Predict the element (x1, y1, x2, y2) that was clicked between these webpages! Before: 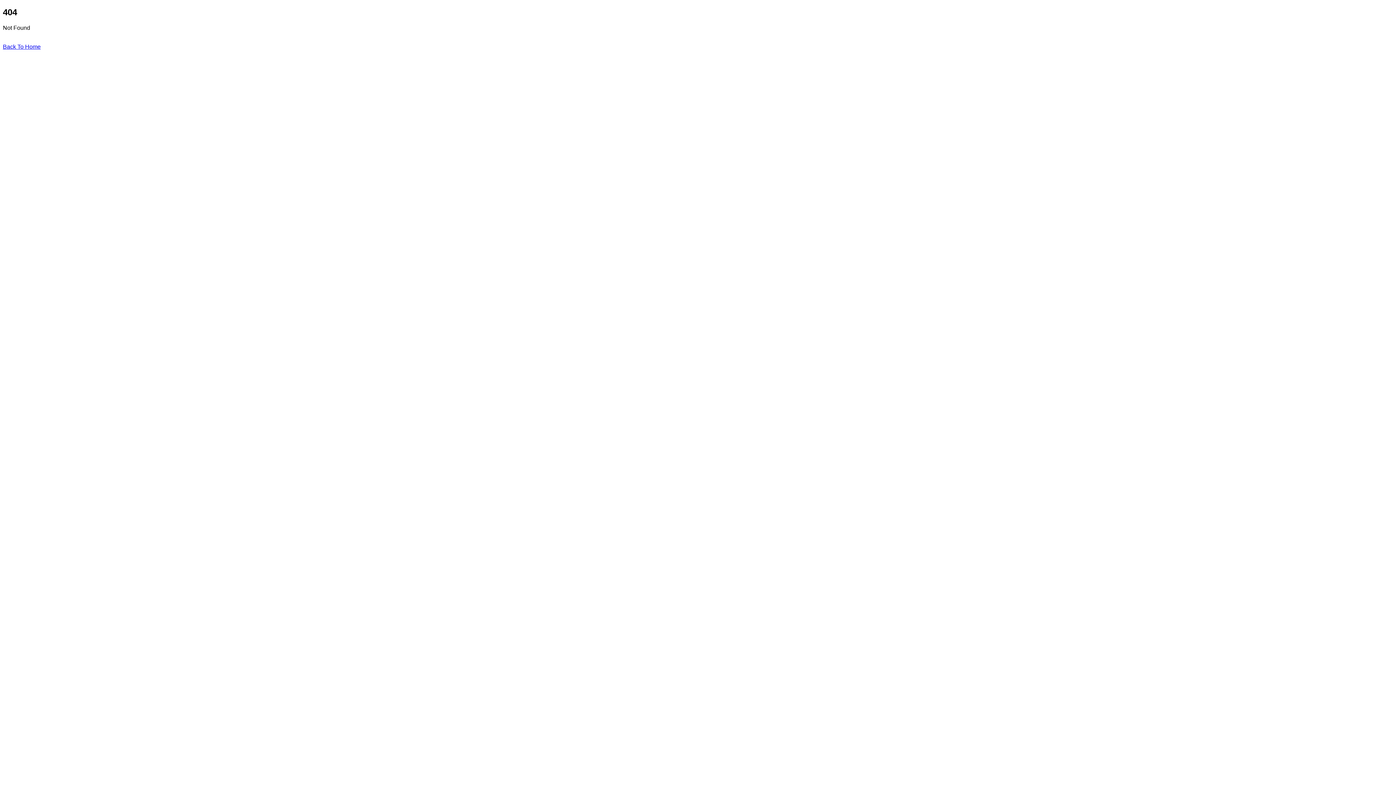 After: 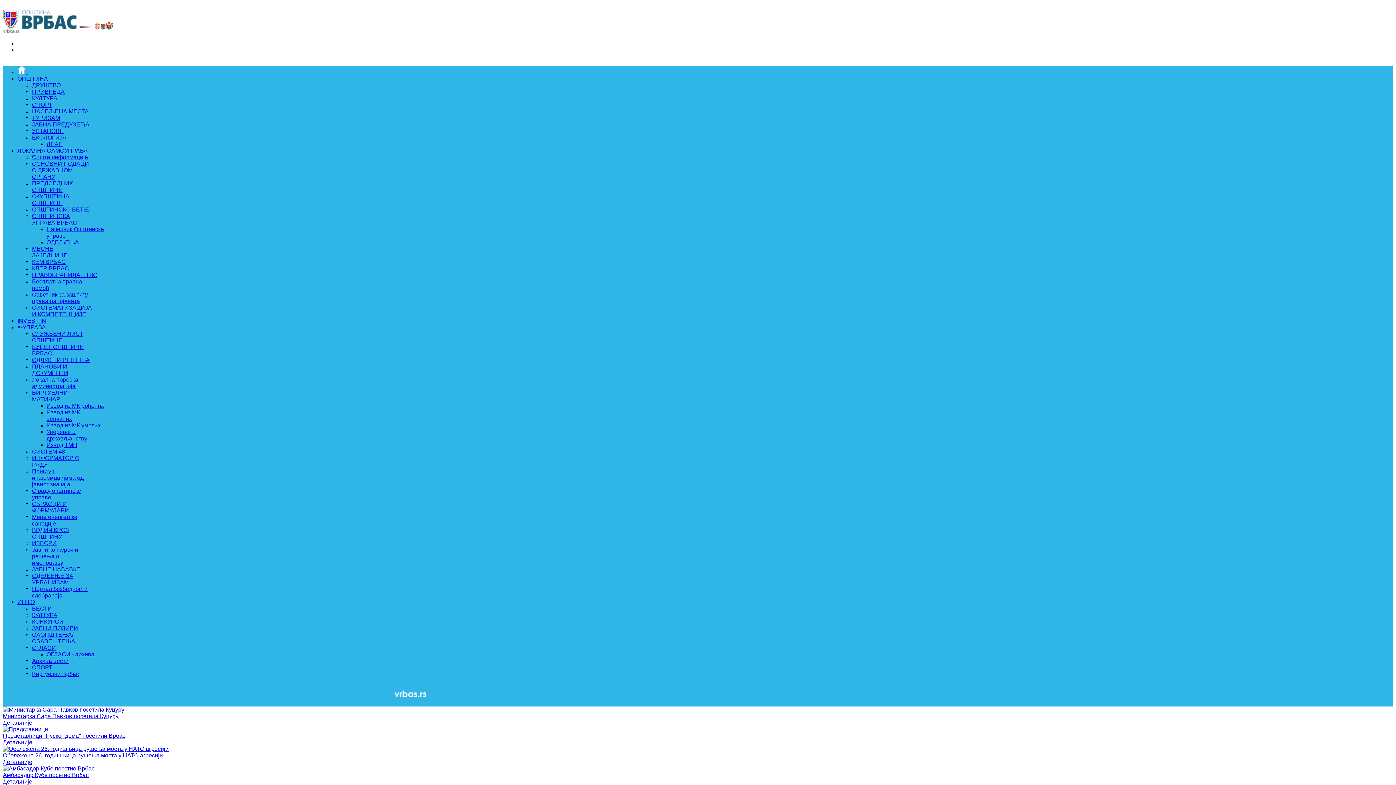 Action: bbox: (2, 43, 40, 49) label: Back To Home